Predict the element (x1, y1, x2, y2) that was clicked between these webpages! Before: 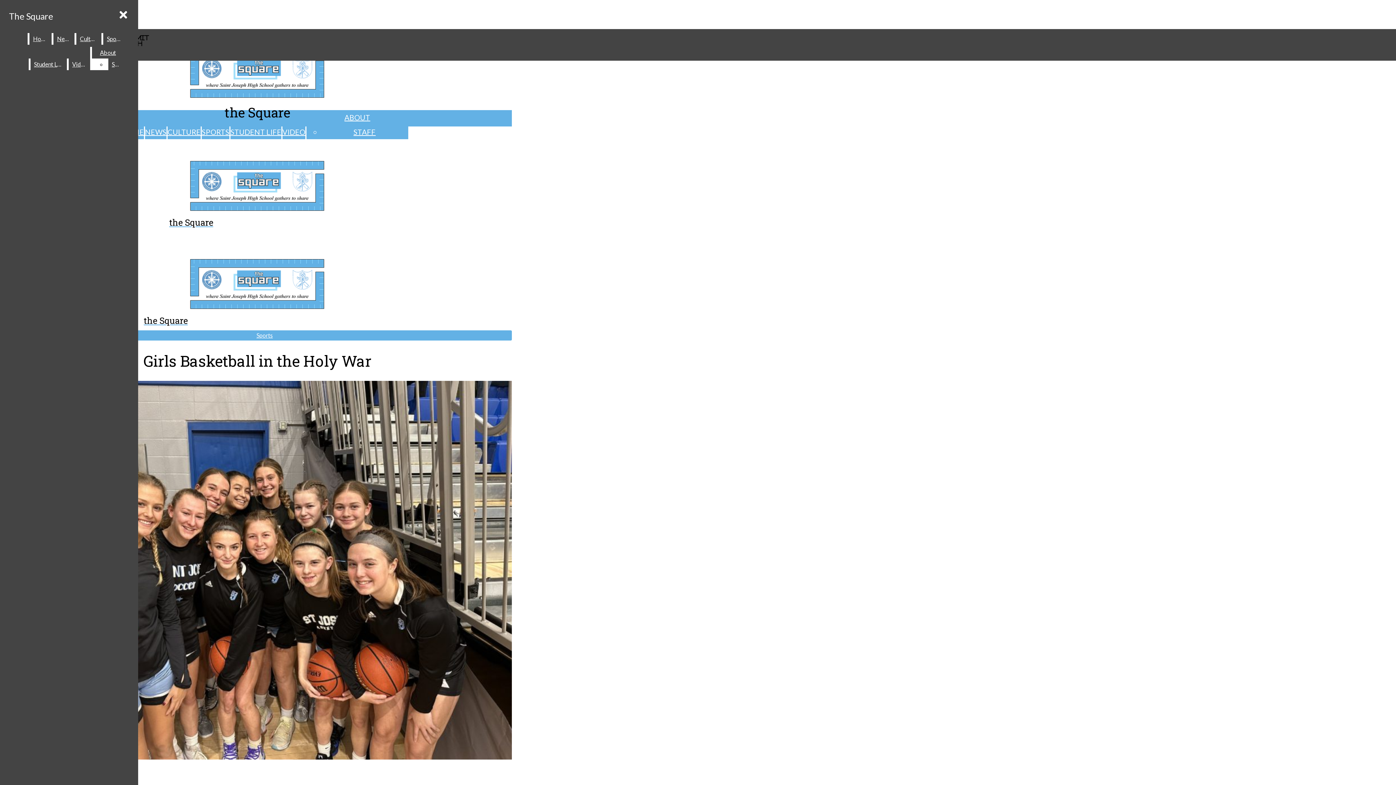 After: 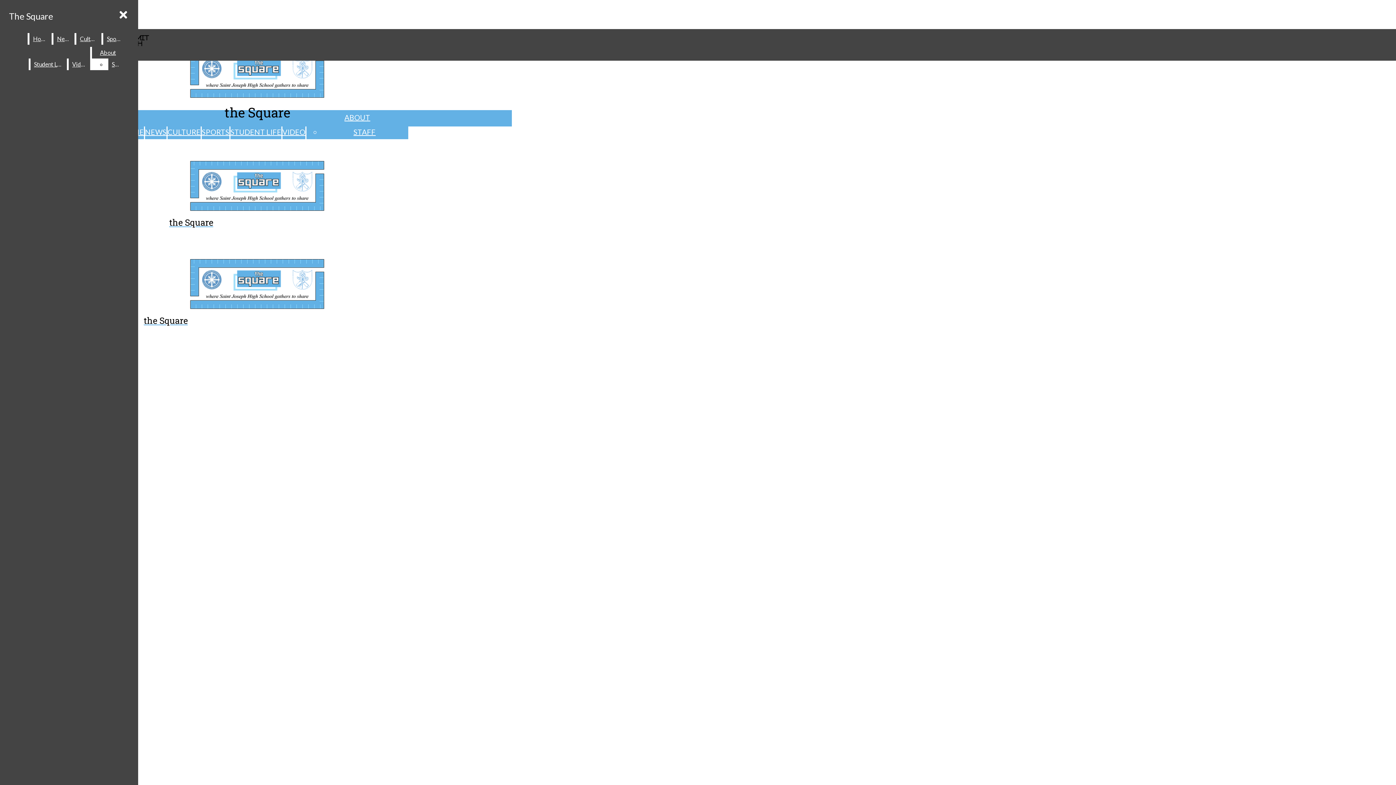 Action: label: Video bbox: (68, 58, 88, 70)